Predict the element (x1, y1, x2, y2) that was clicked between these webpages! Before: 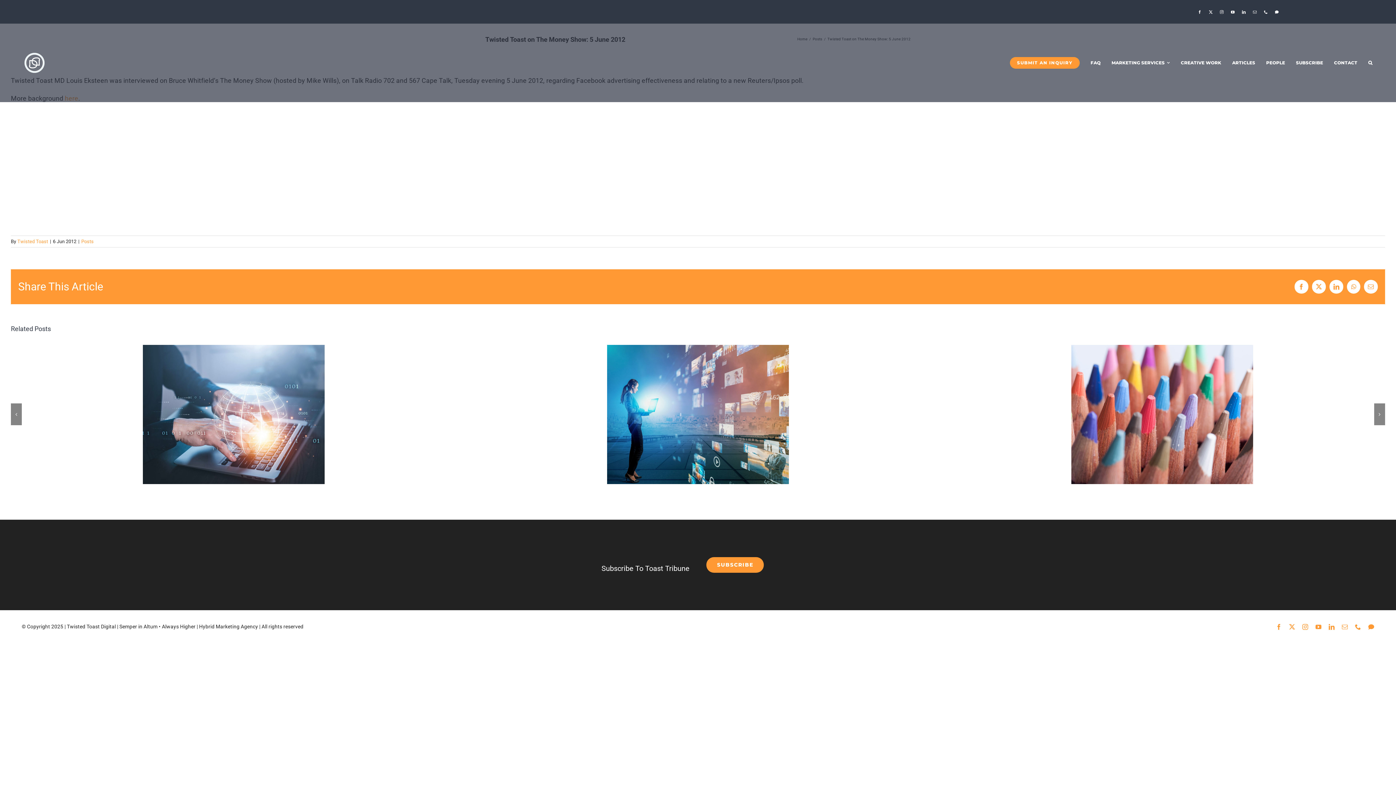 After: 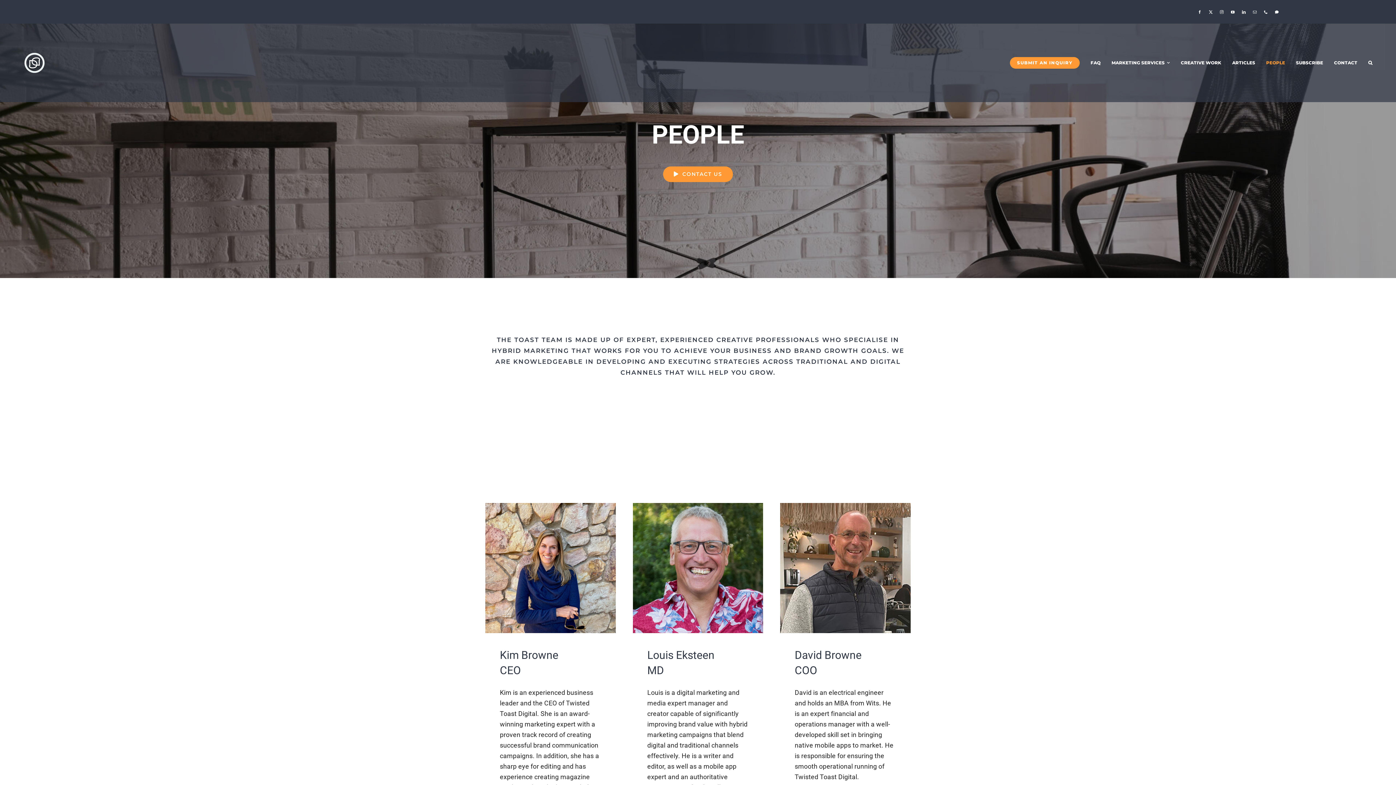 Action: bbox: (1266, 23, 1285, 102) label: PEOPLE